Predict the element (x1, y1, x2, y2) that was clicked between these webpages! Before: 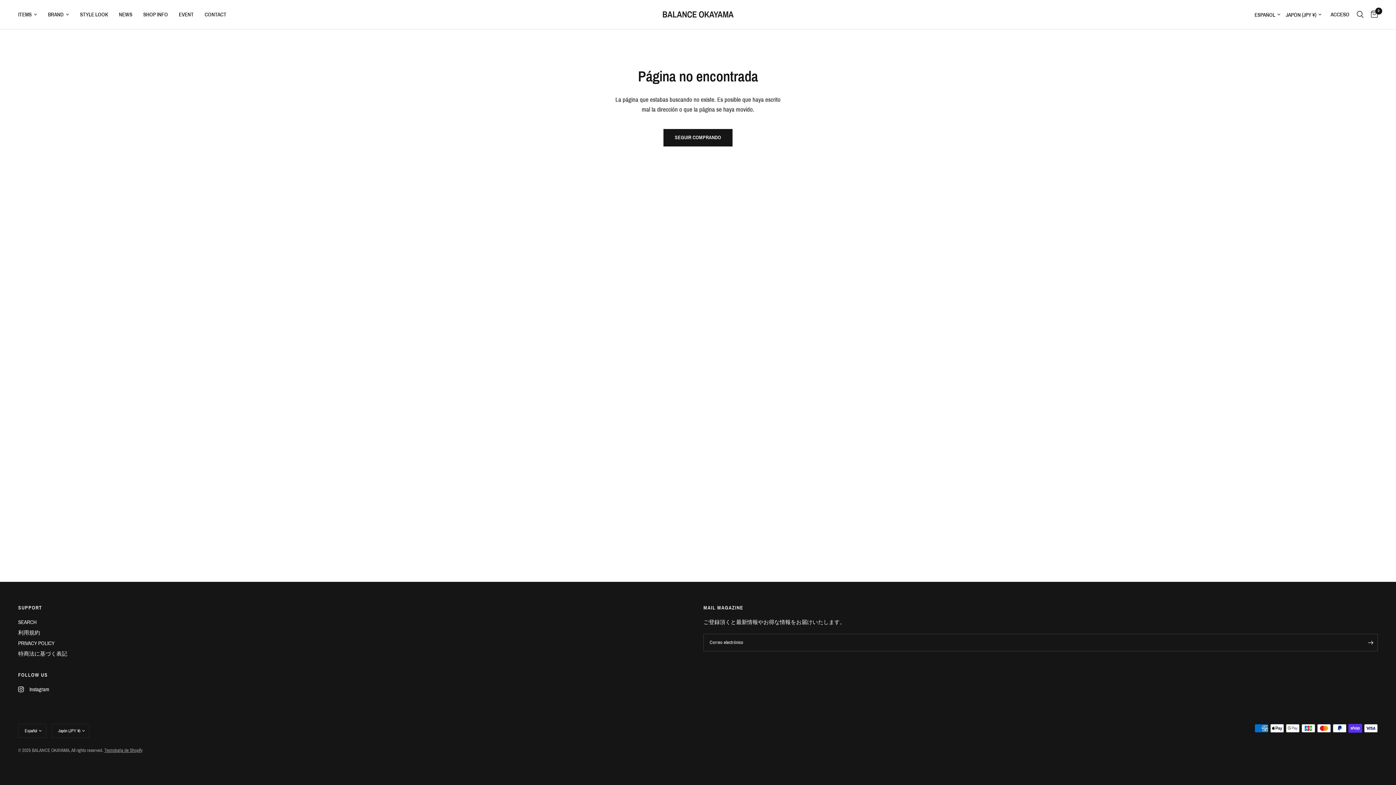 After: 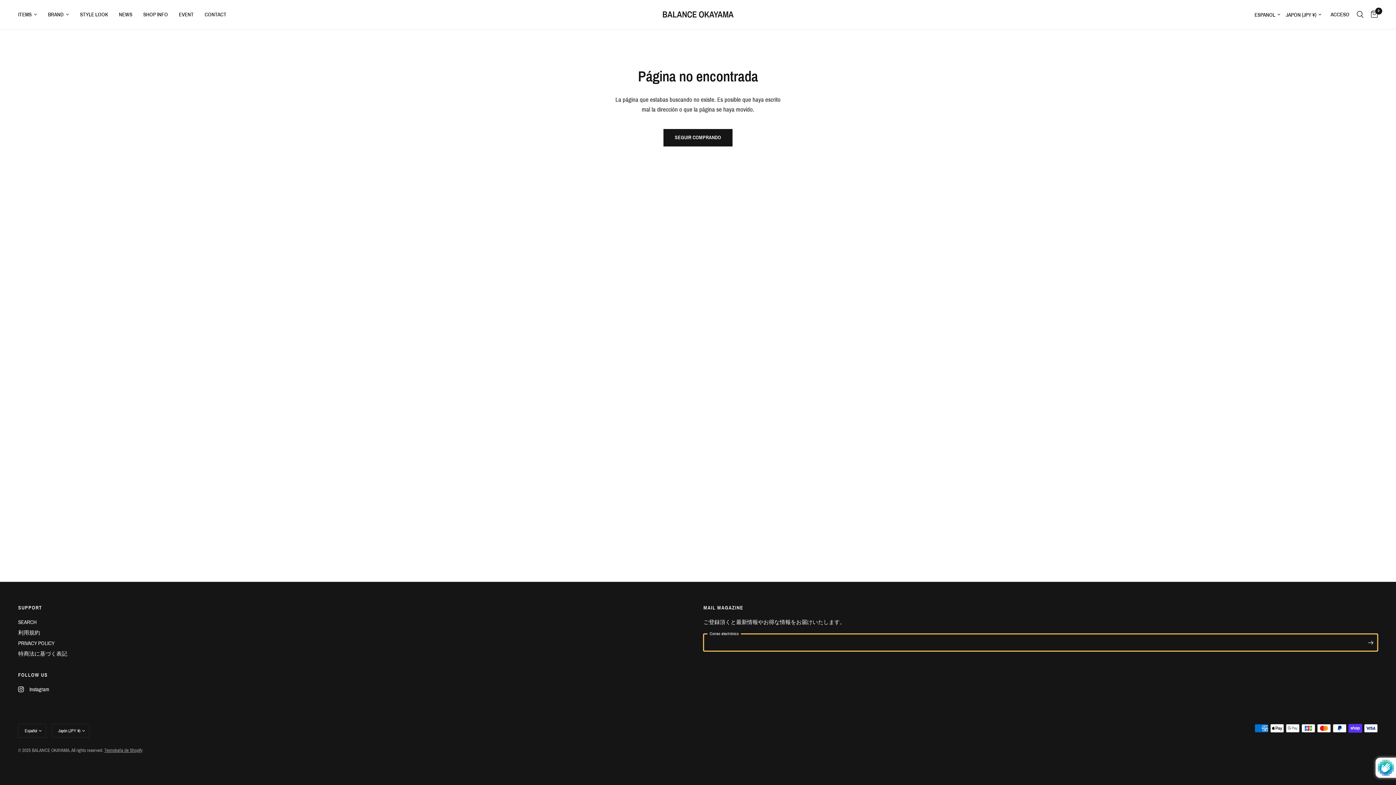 Action: label: Ingrese su dirección de correo electrónico bbox: (1363, 634, 1378, 651)